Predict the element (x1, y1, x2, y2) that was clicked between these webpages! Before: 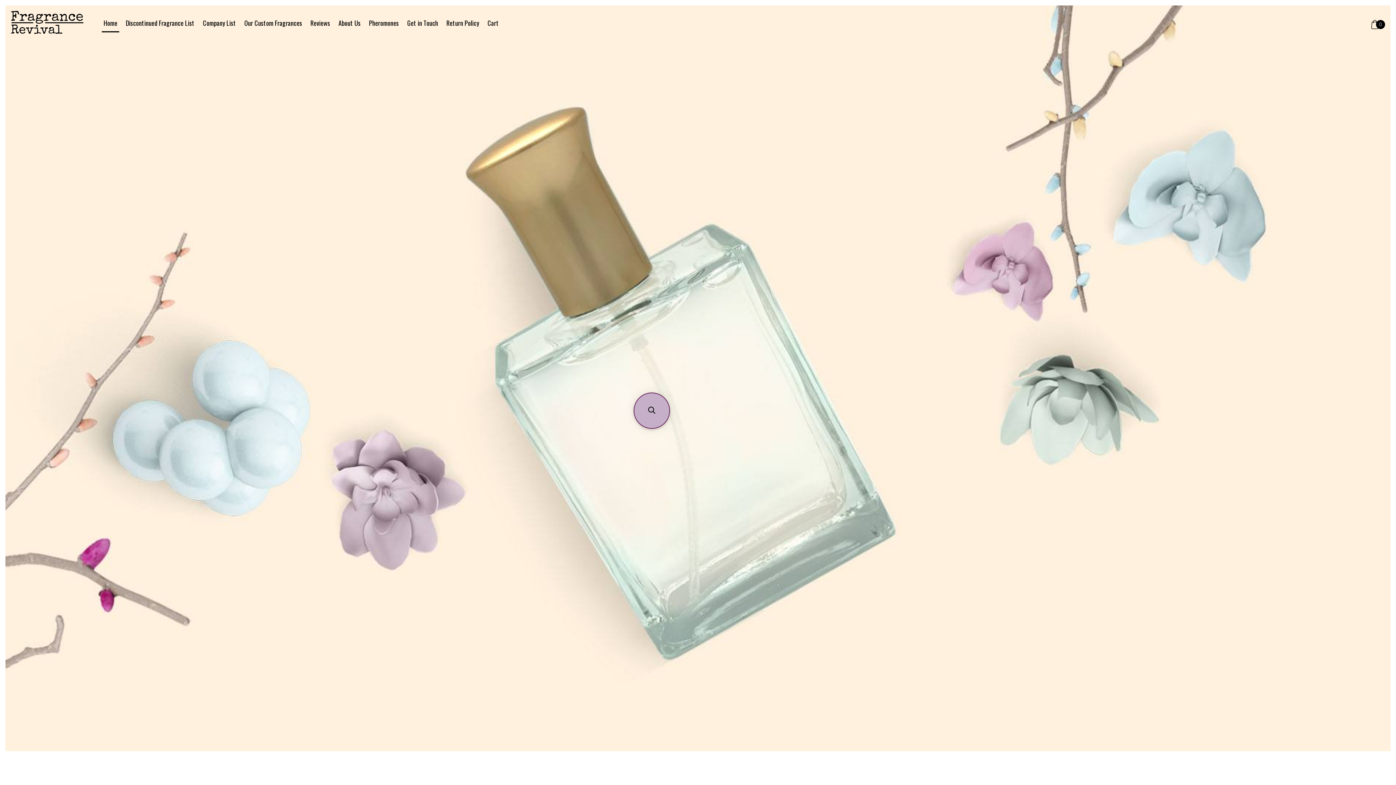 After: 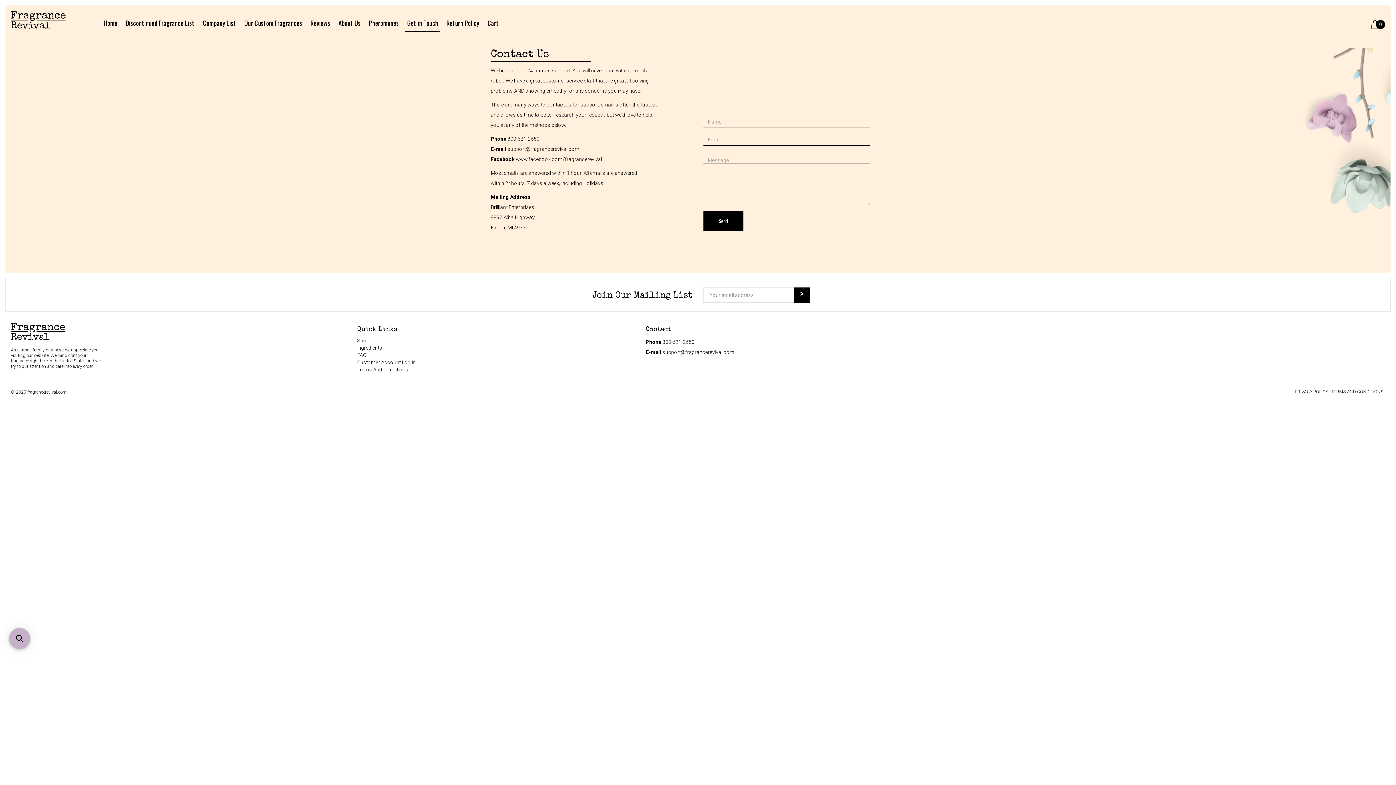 Action: bbox: (405, 14, 440, 32) label: Get in Touch